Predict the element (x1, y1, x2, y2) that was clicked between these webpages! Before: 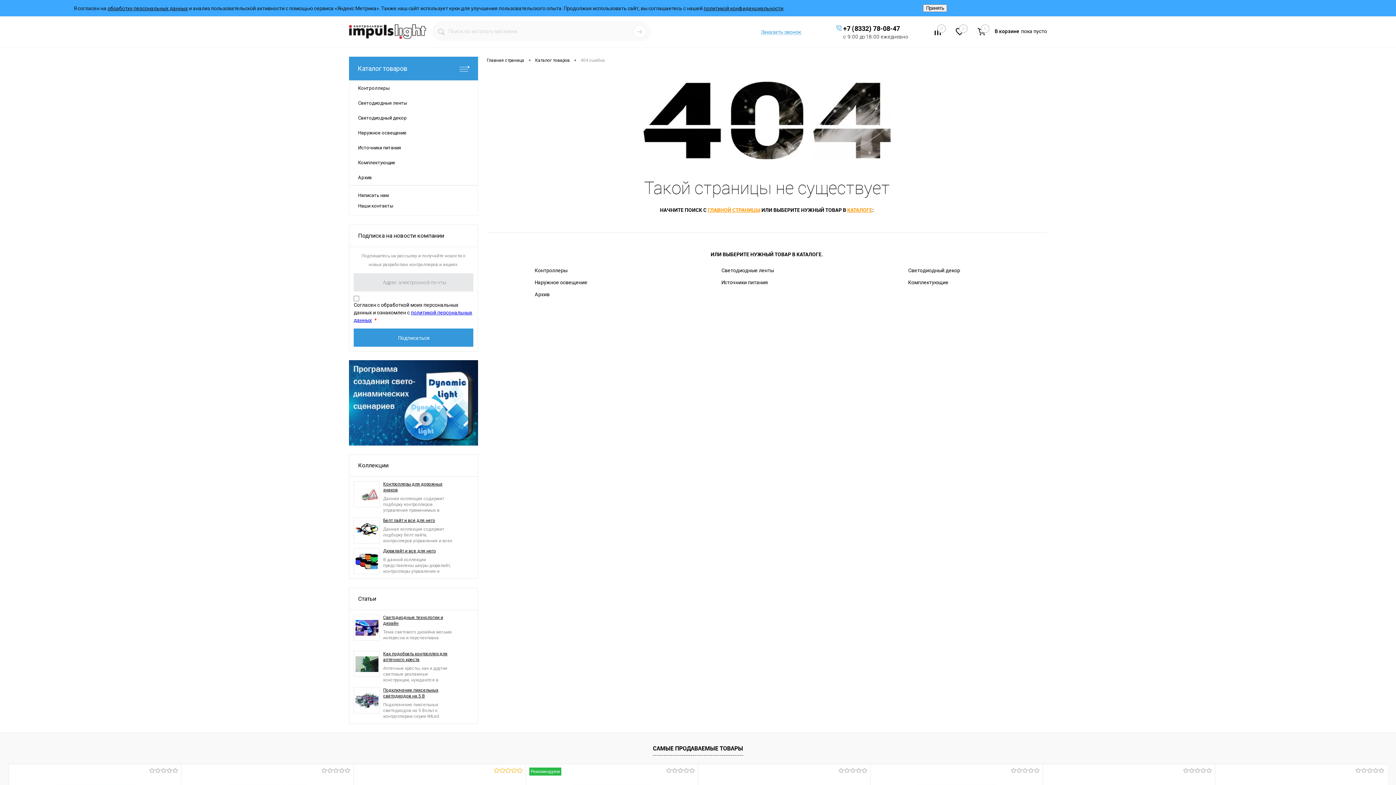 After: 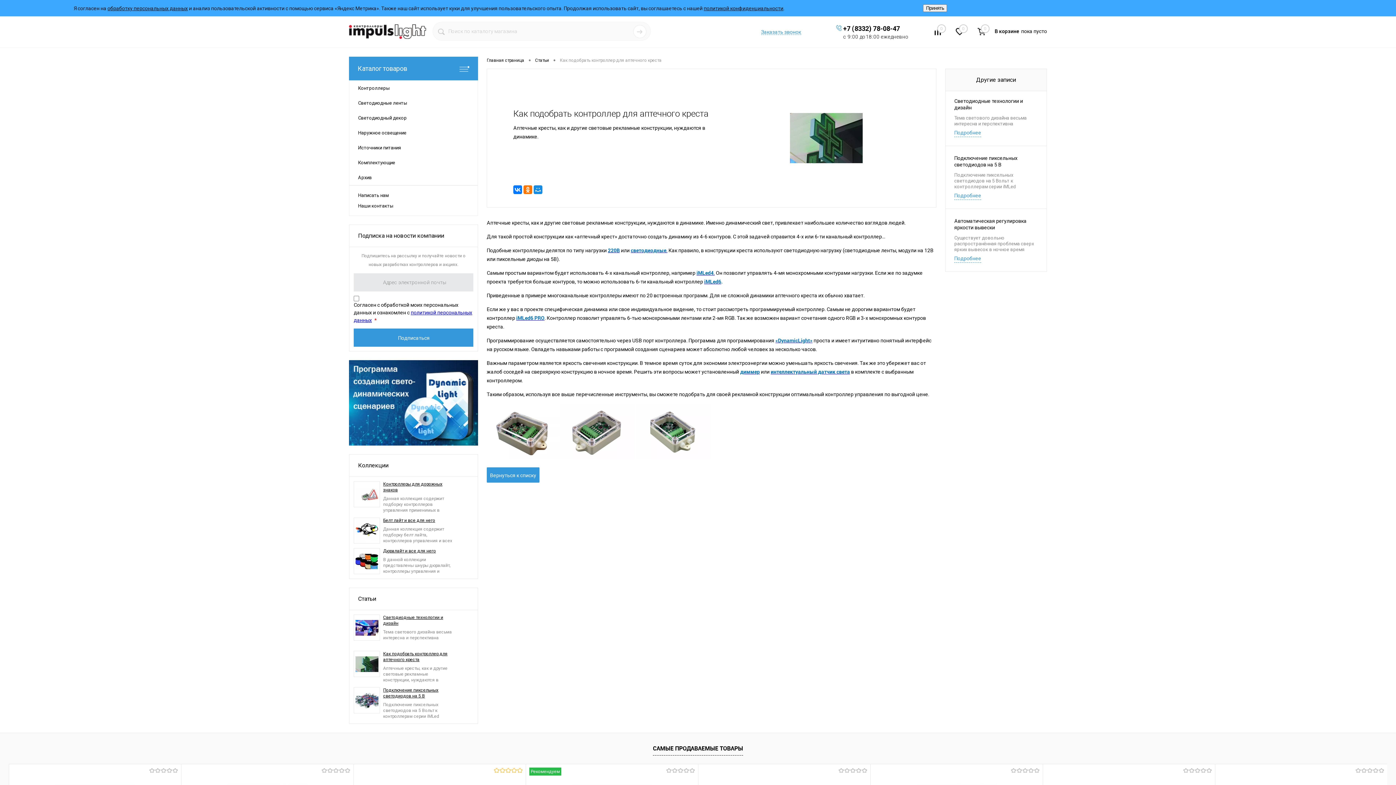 Action: bbox: (383, 651, 455, 662) label: Как подобрать контроллер для аптечного креста